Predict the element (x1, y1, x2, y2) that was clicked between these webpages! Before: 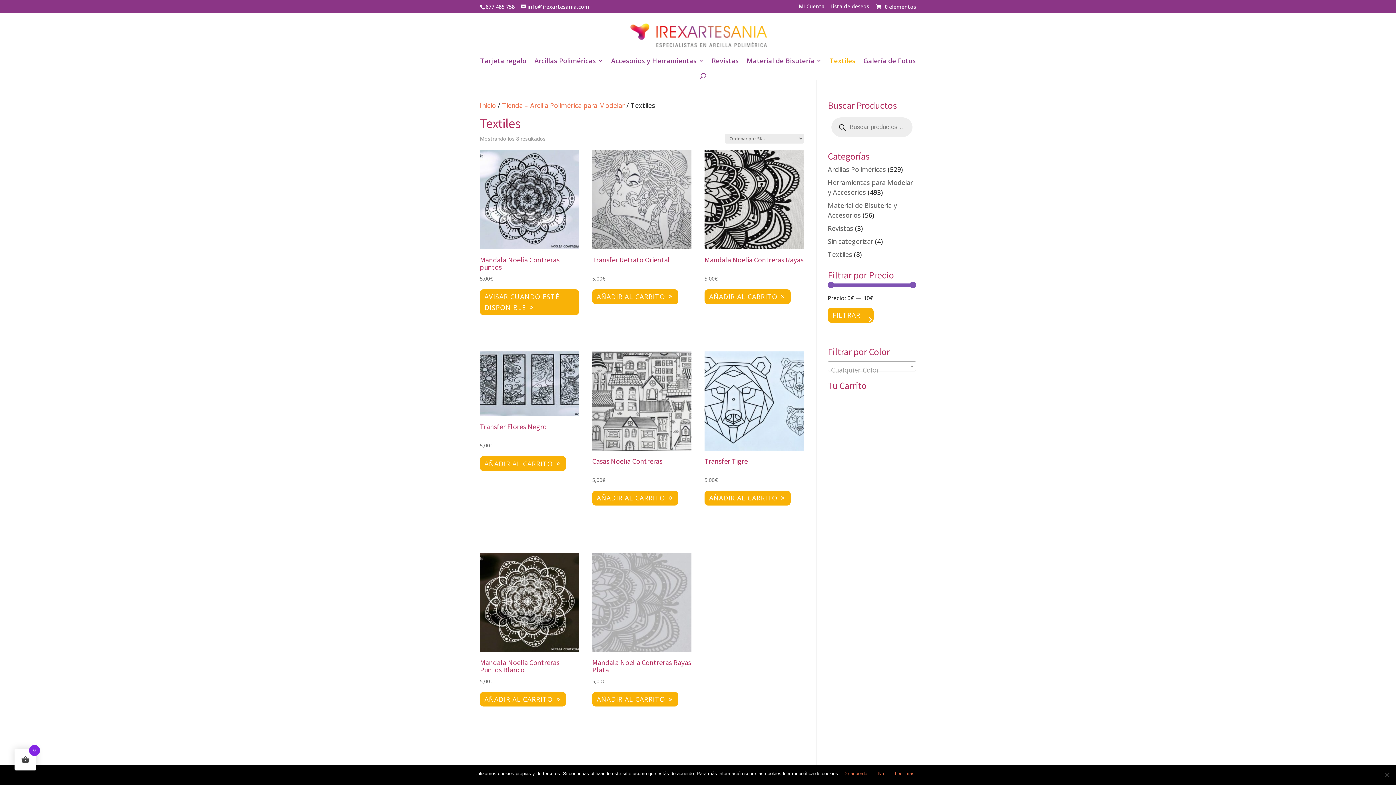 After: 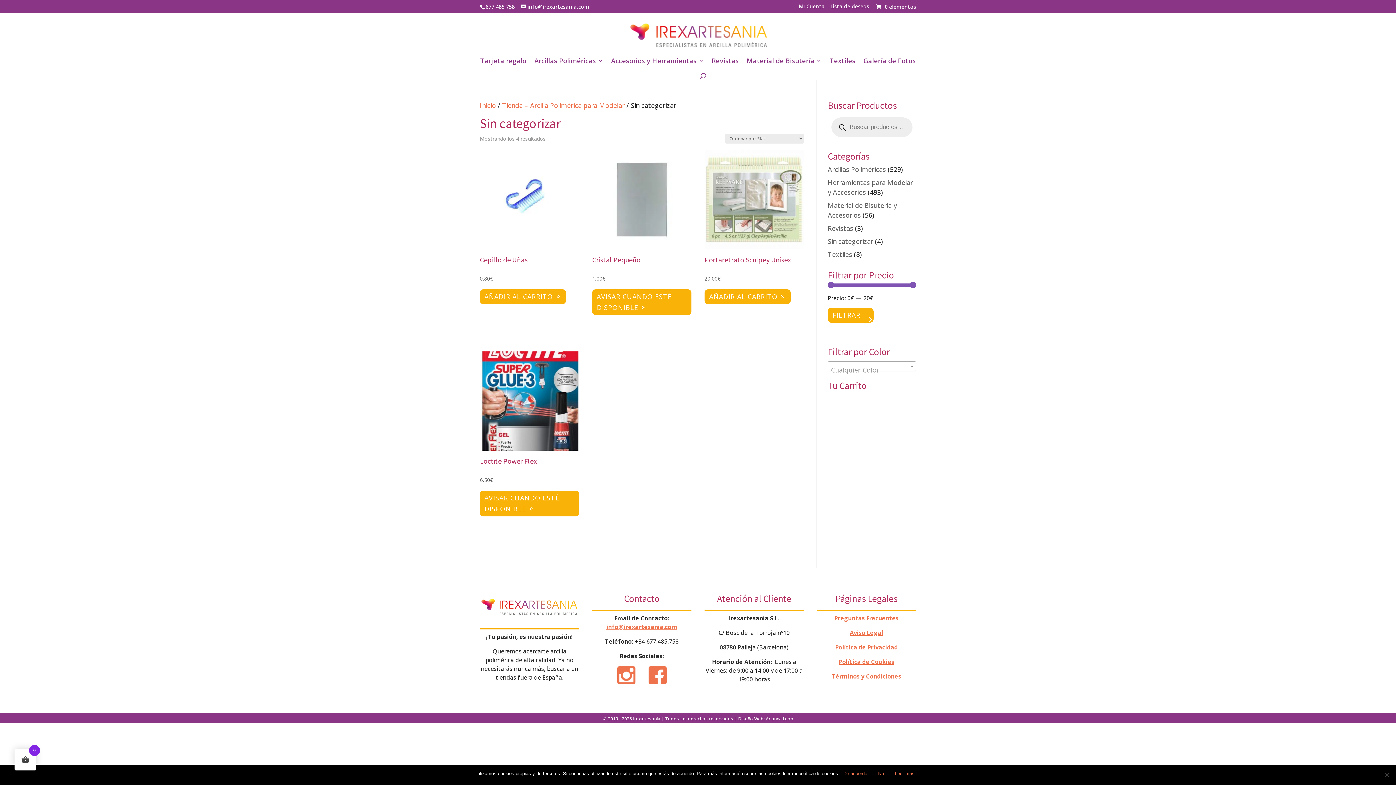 Action: bbox: (828, 237, 873, 245) label: Sin categorizar